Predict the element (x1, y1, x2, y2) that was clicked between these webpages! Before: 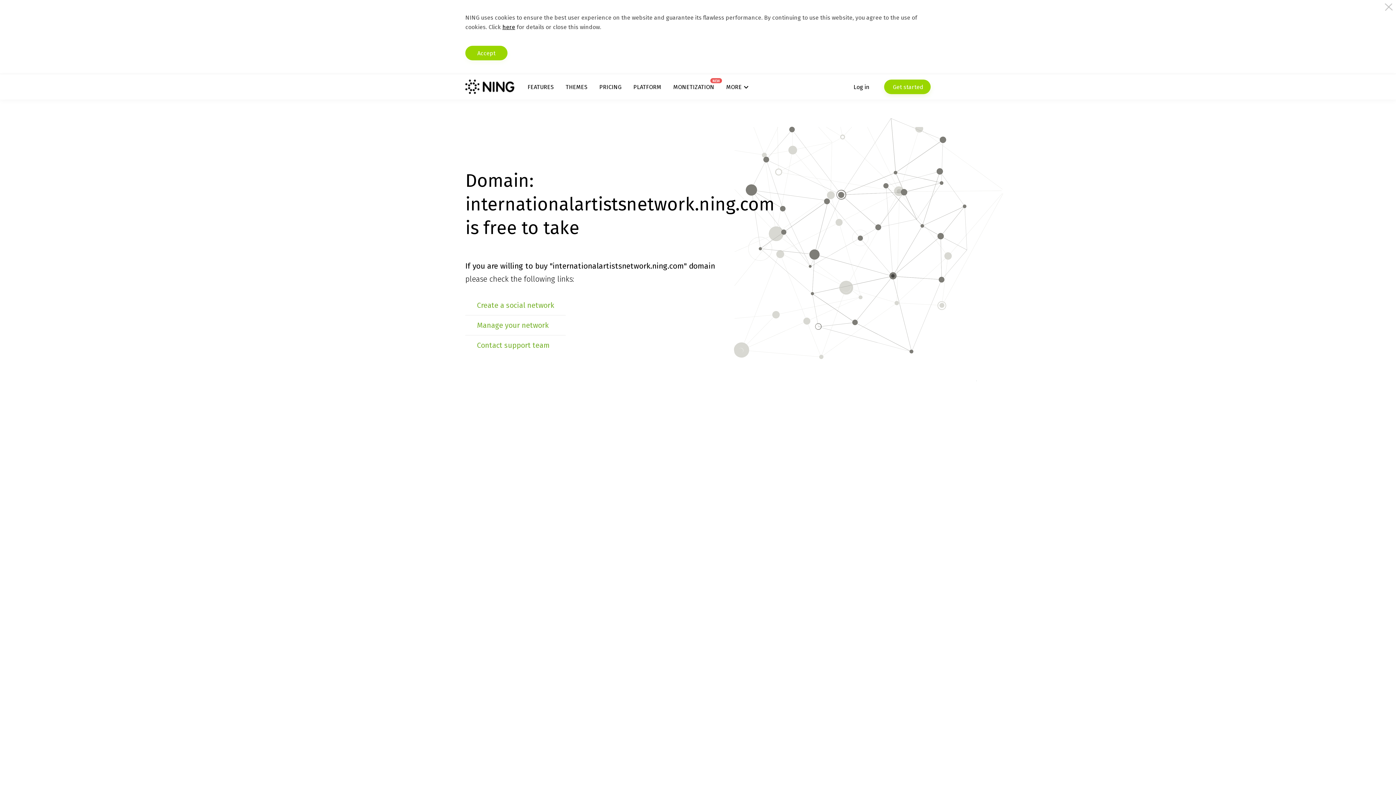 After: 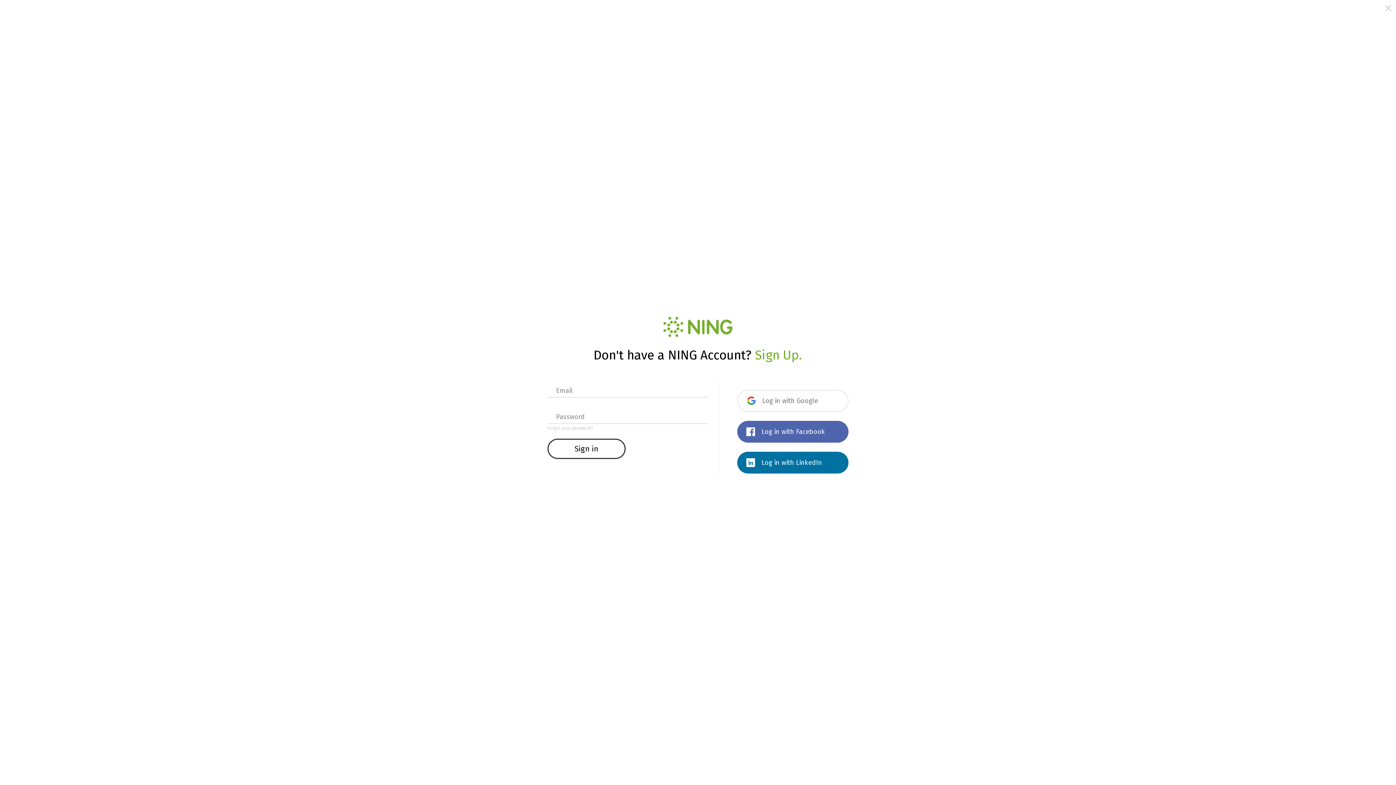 Action: label: Log in bbox: (853, 79, 869, 94)